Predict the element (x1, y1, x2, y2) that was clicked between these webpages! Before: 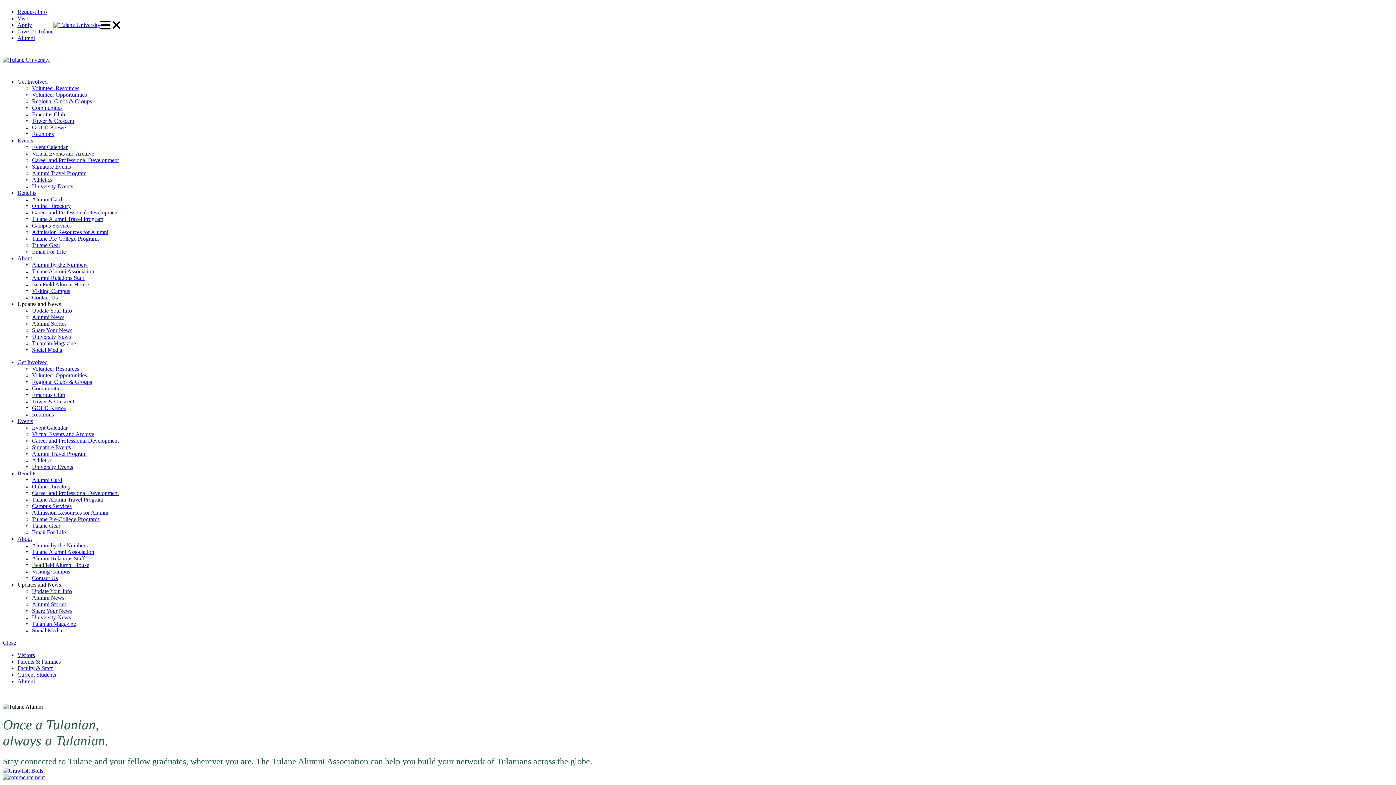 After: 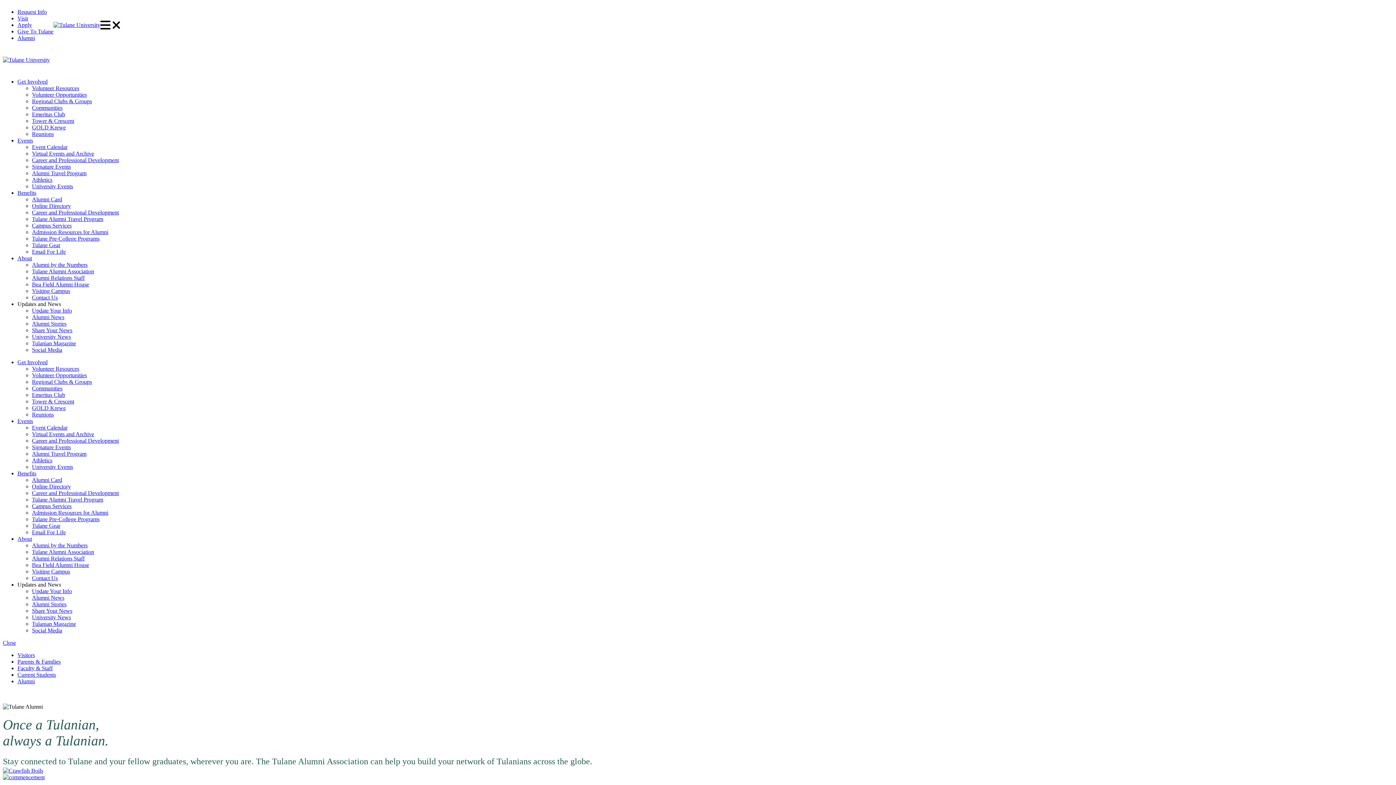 Action: label: Tulanian Magazine bbox: (32, 621, 76, 627)